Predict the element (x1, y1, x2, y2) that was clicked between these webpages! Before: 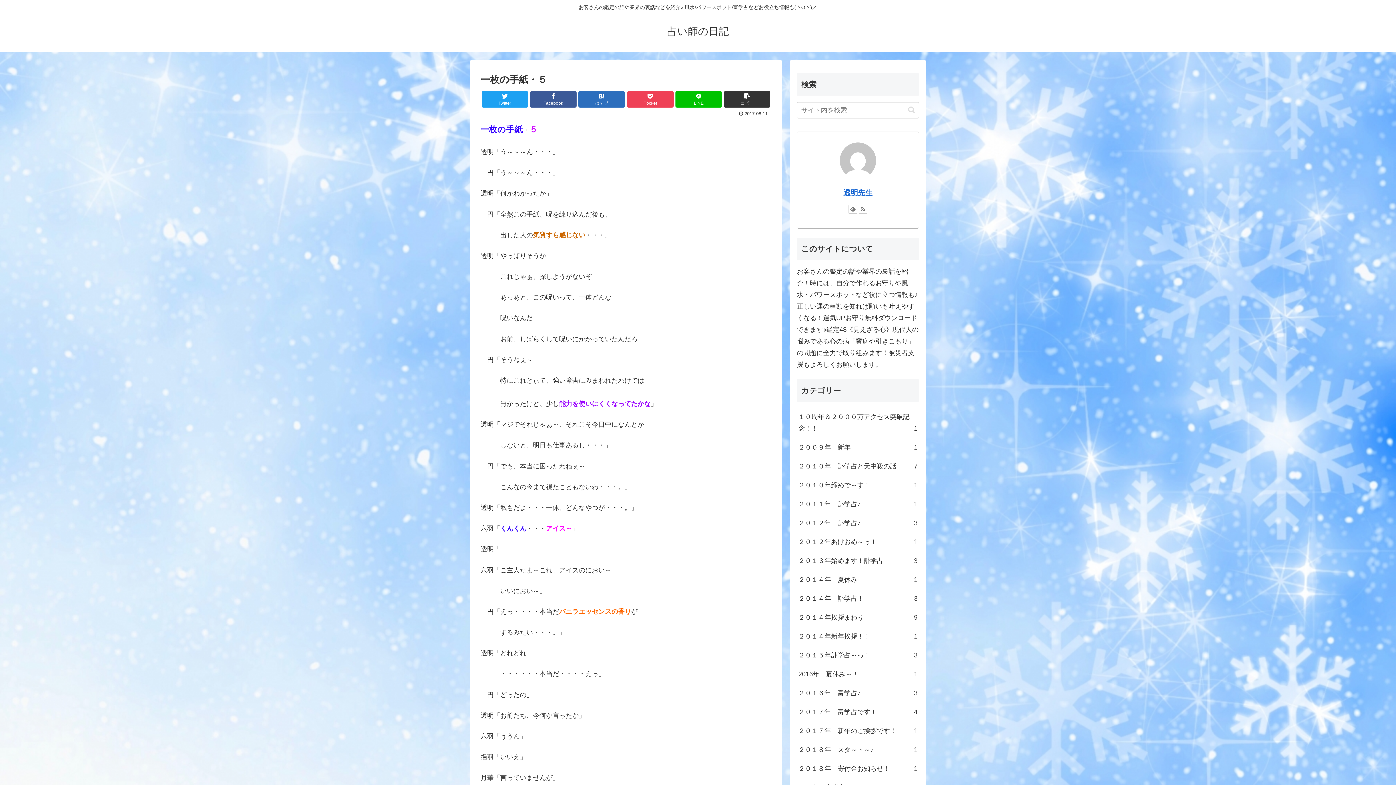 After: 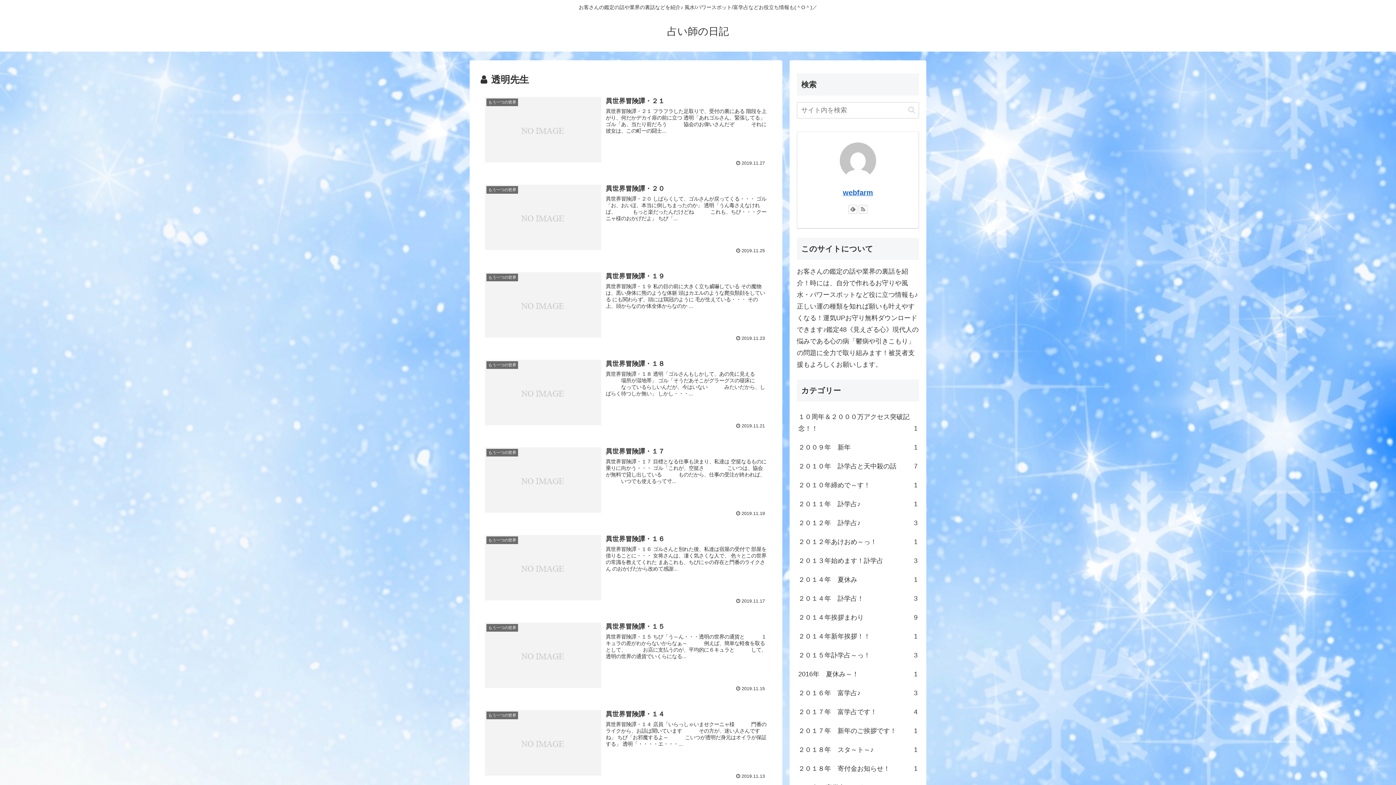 Action: label: 透明先生 bbox: (843, 188, 872, 196)